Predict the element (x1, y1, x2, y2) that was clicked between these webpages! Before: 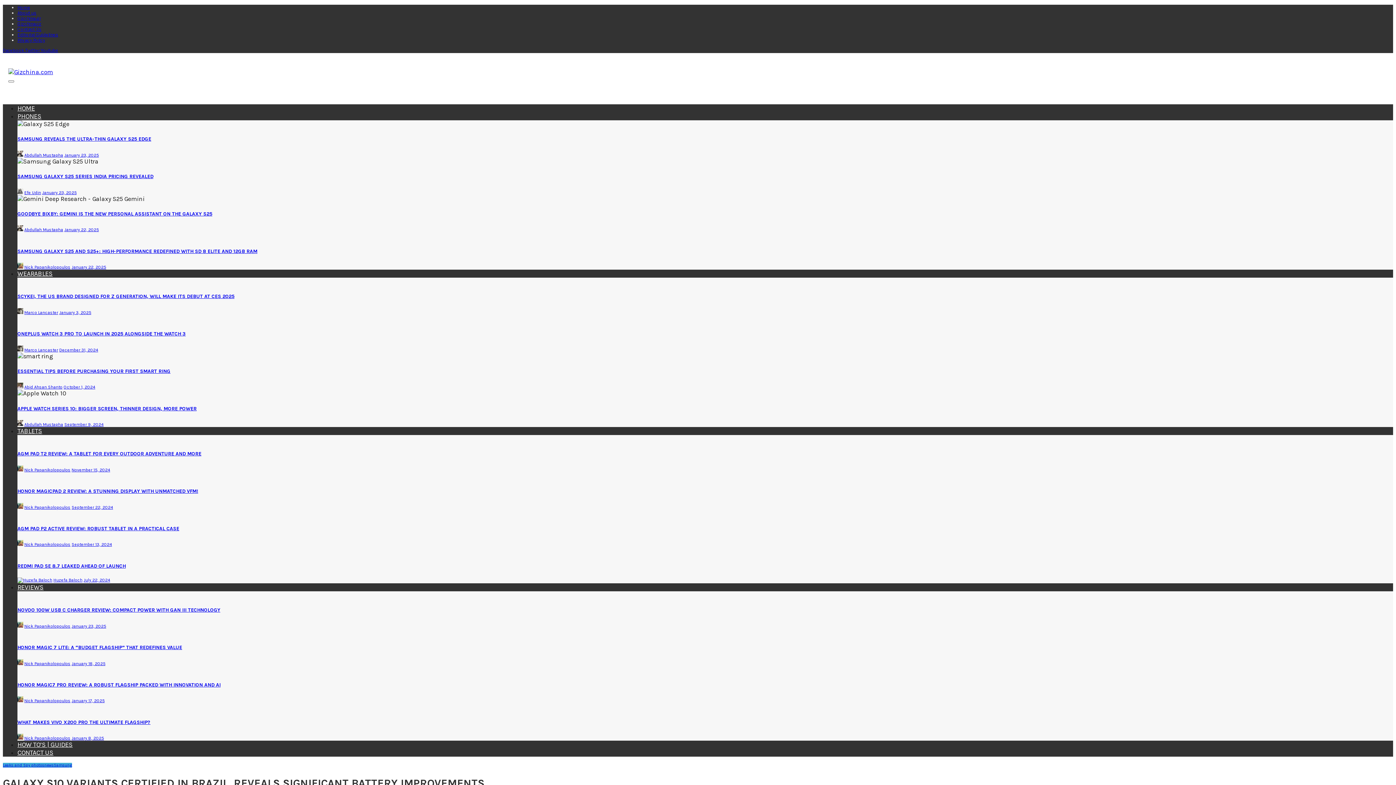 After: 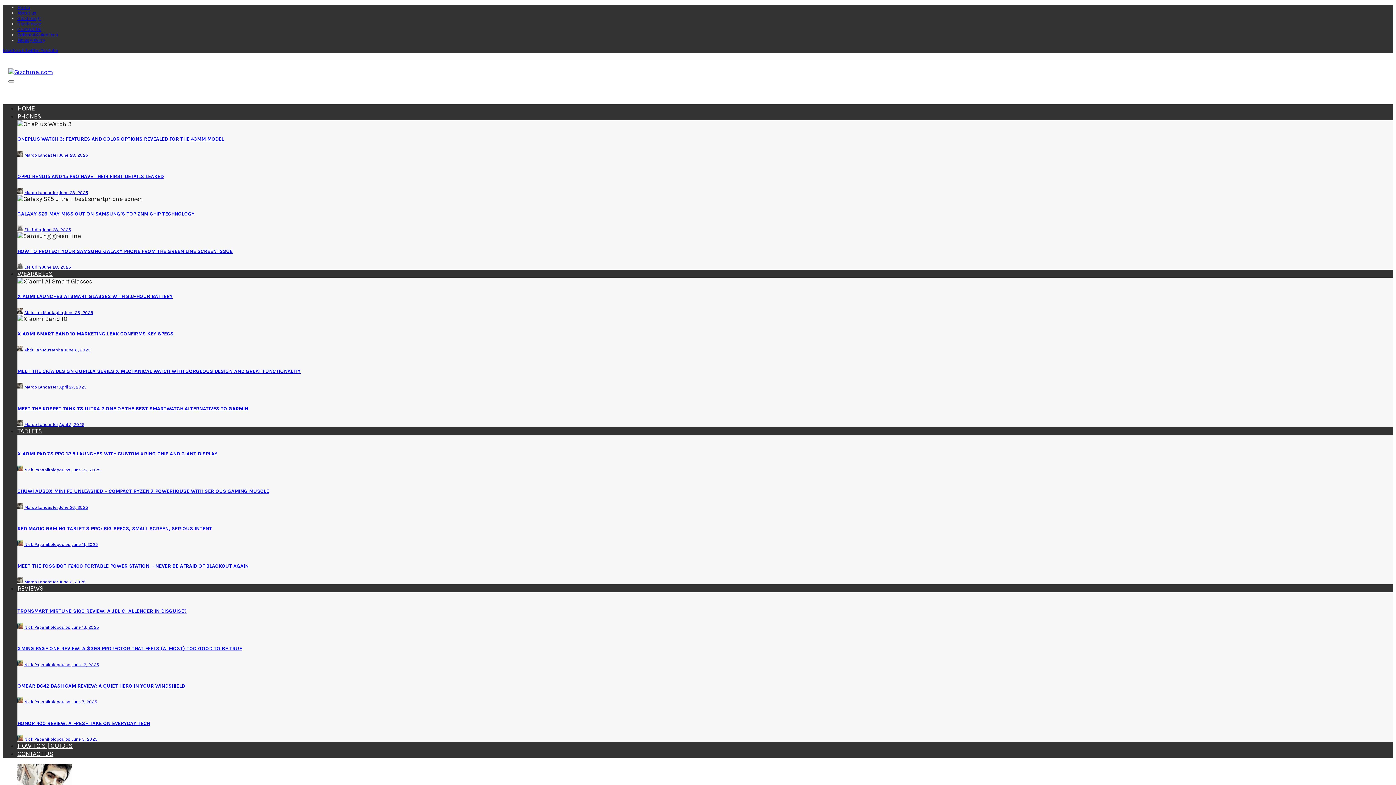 Action: label: Abdullah Mustapha bbox: (24, 422, 63, 427)